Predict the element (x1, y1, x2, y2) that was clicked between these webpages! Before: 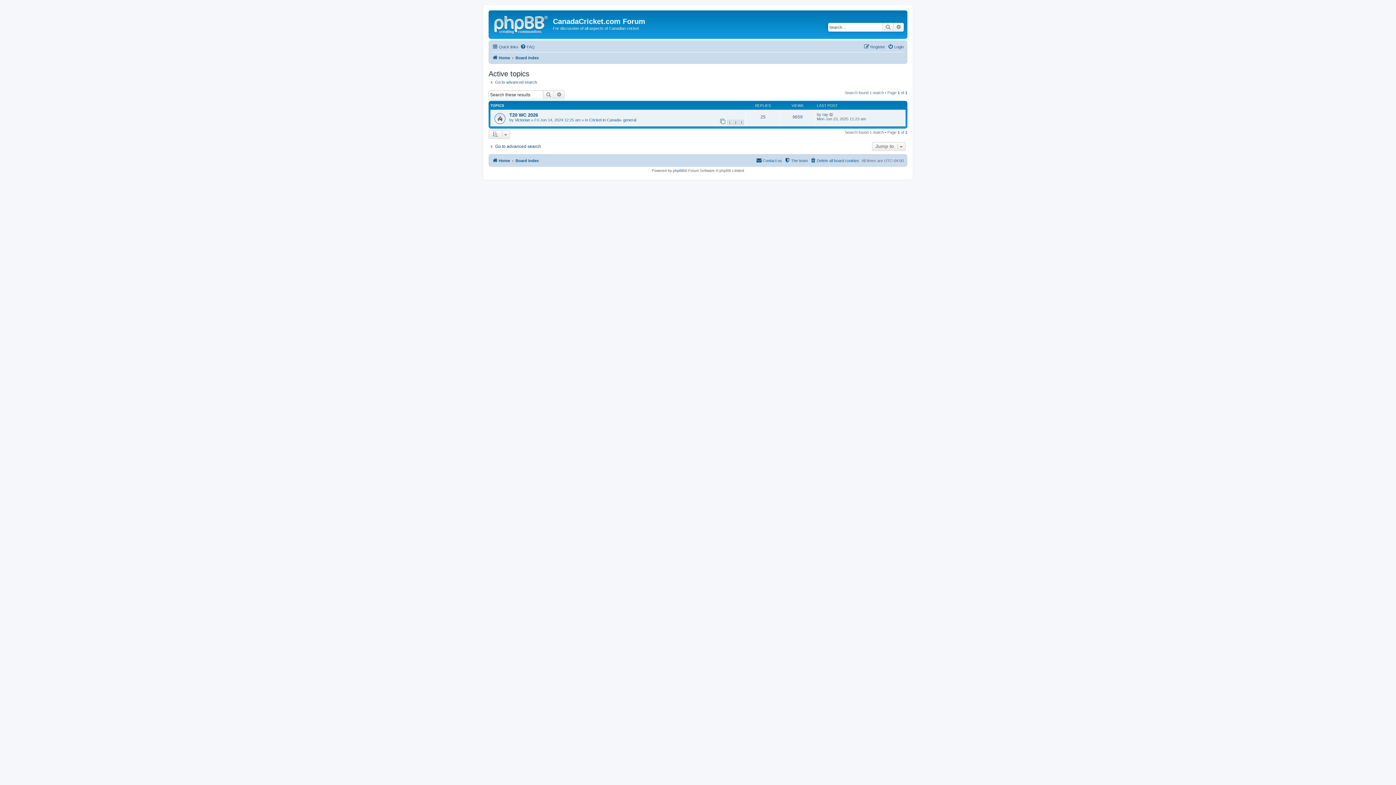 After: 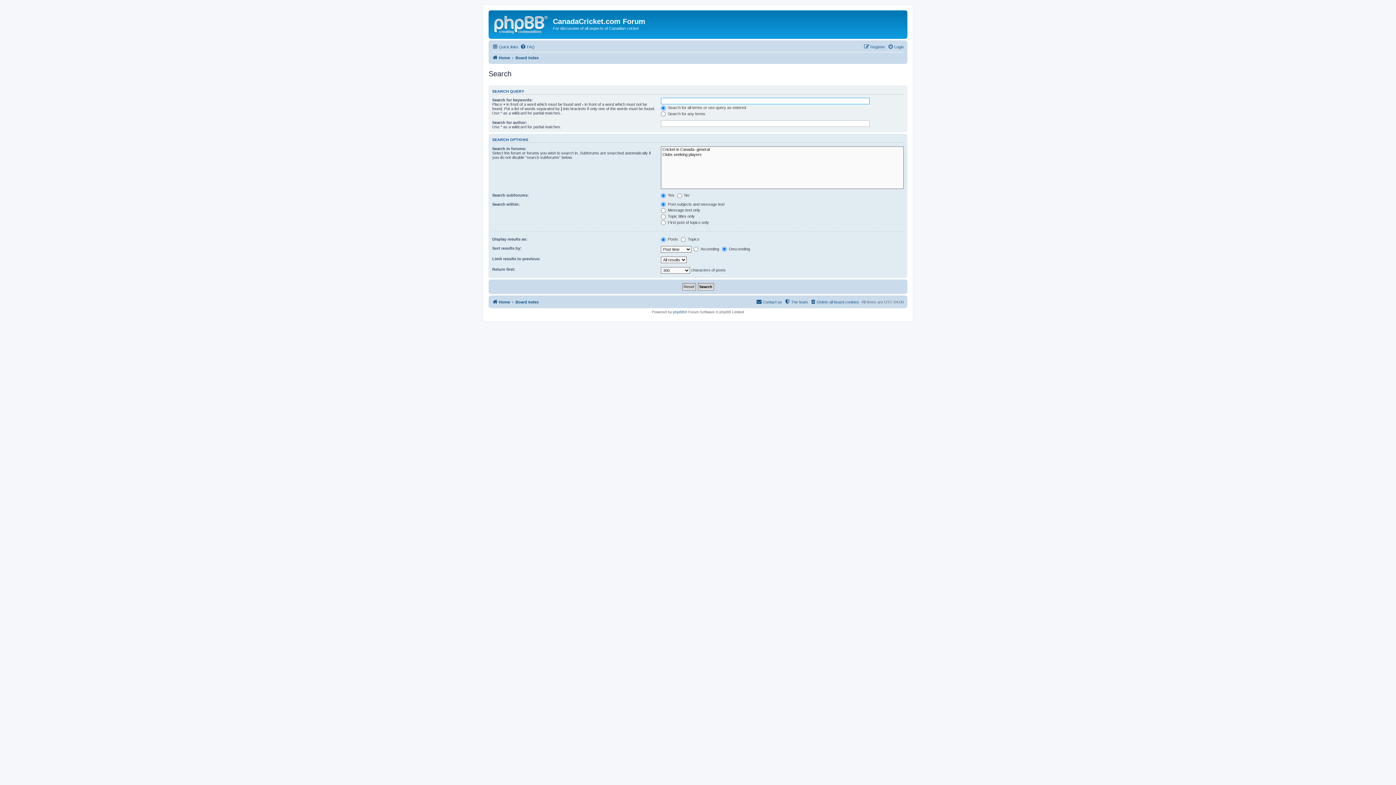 Action: bbox: (488, 79, 537, 84) label: Go to advanced search